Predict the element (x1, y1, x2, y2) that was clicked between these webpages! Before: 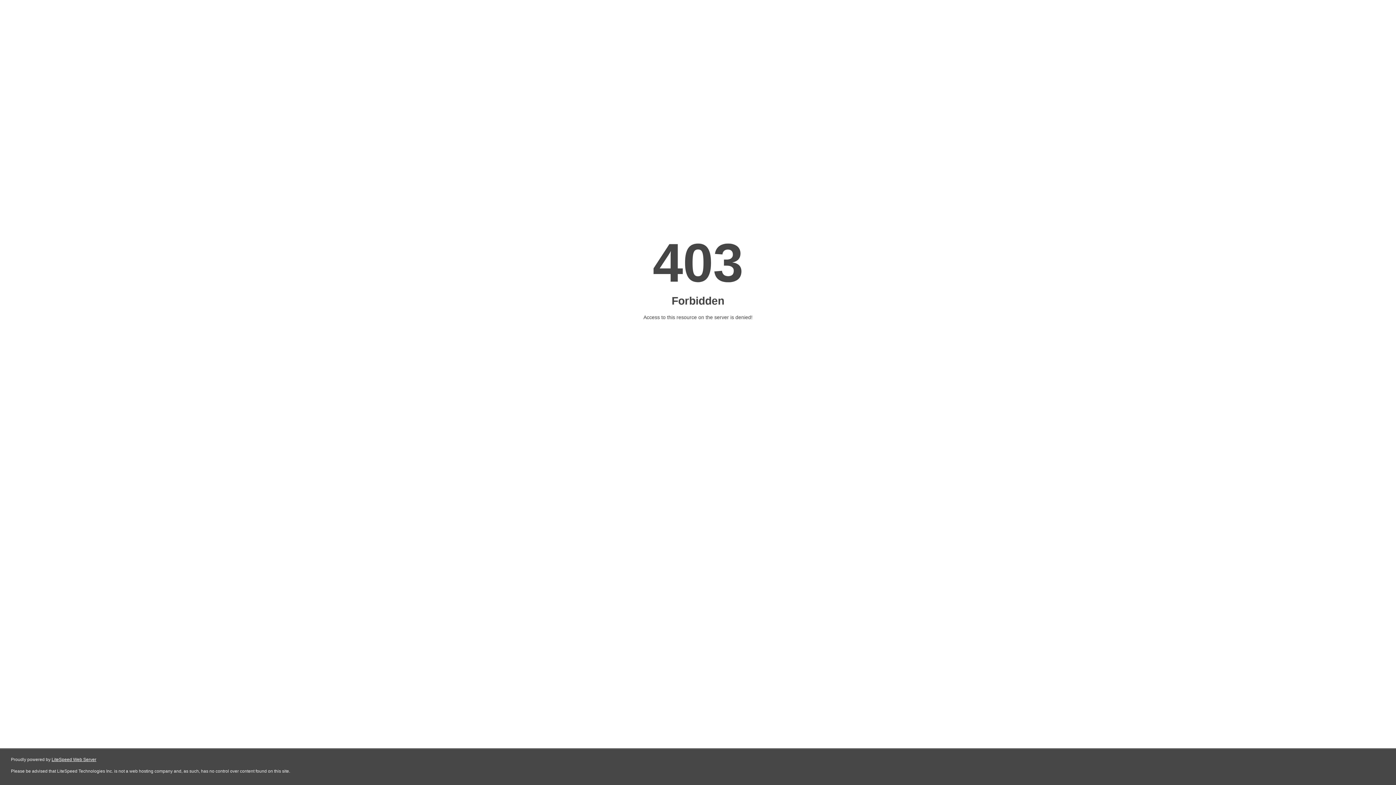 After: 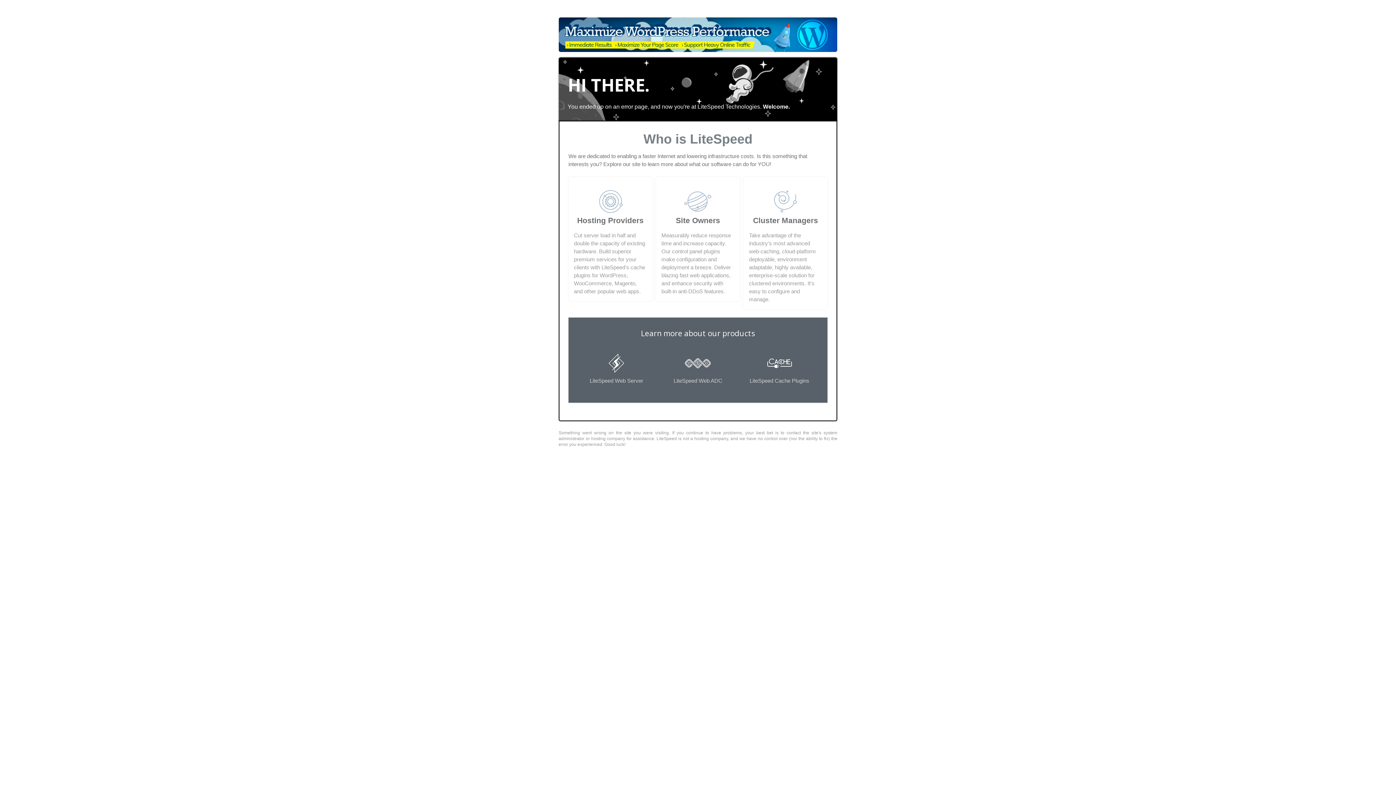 Action: bbox: (51, 757, 96, 762) label: LiteSpeed Web Server